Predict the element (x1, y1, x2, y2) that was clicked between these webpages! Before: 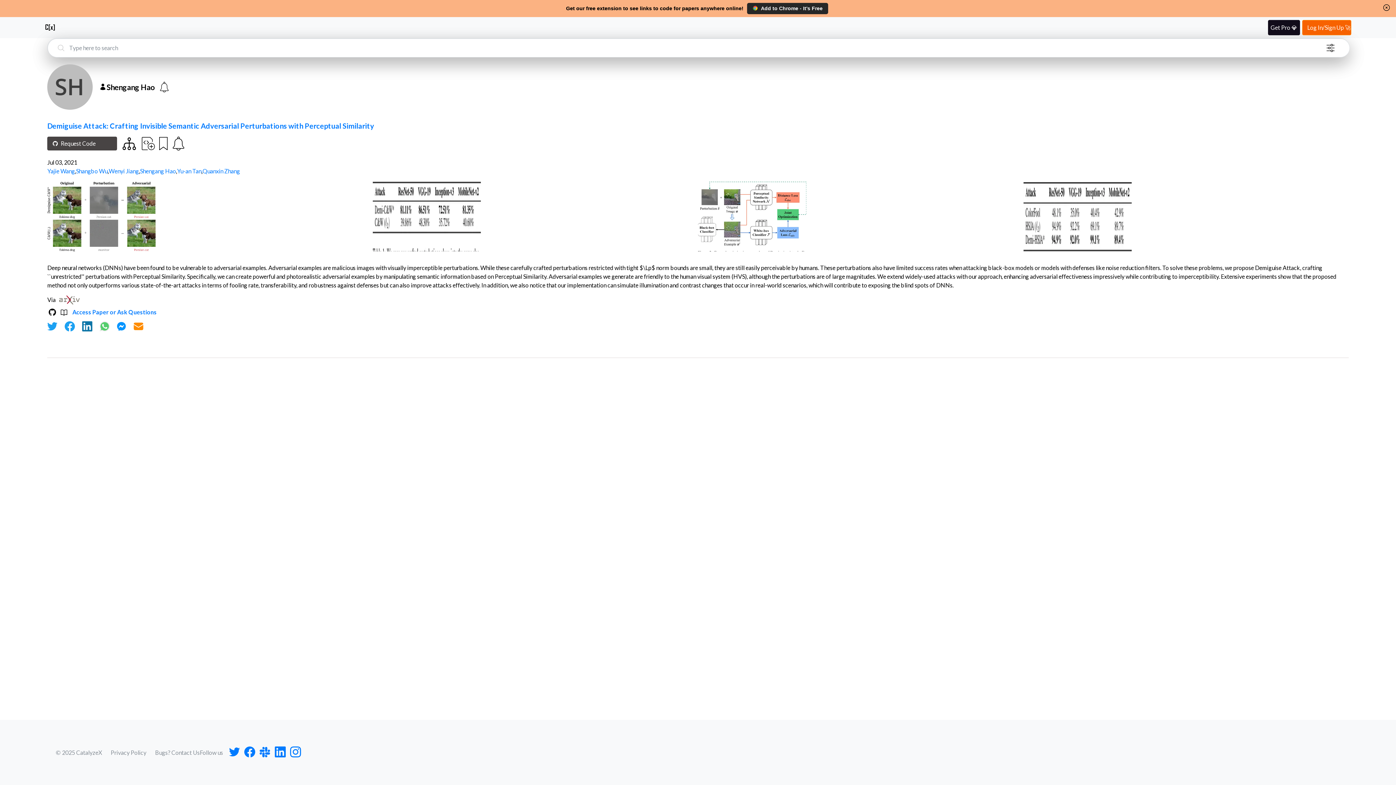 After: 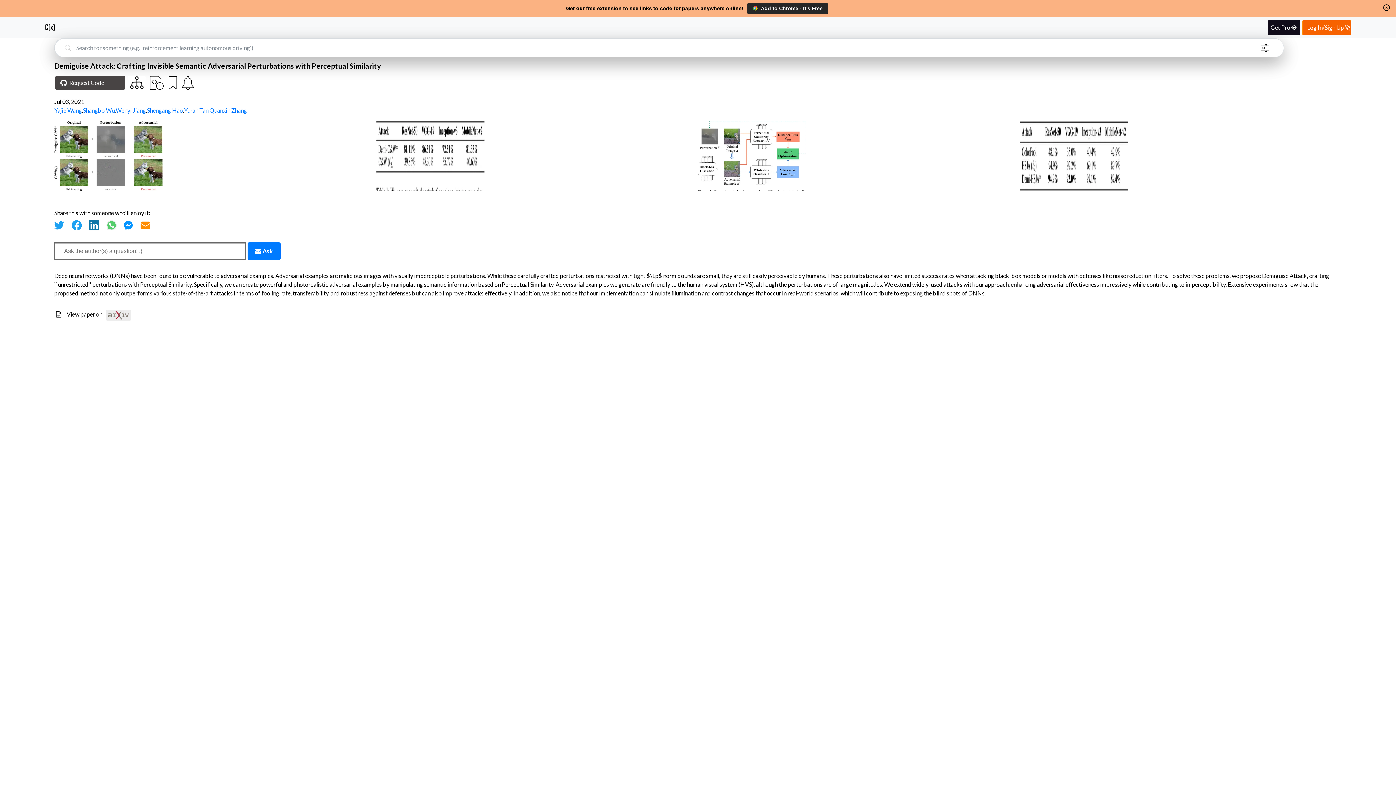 Action: bbox: (72, 308, 156, 315) label: Access Paper or Ask Questions